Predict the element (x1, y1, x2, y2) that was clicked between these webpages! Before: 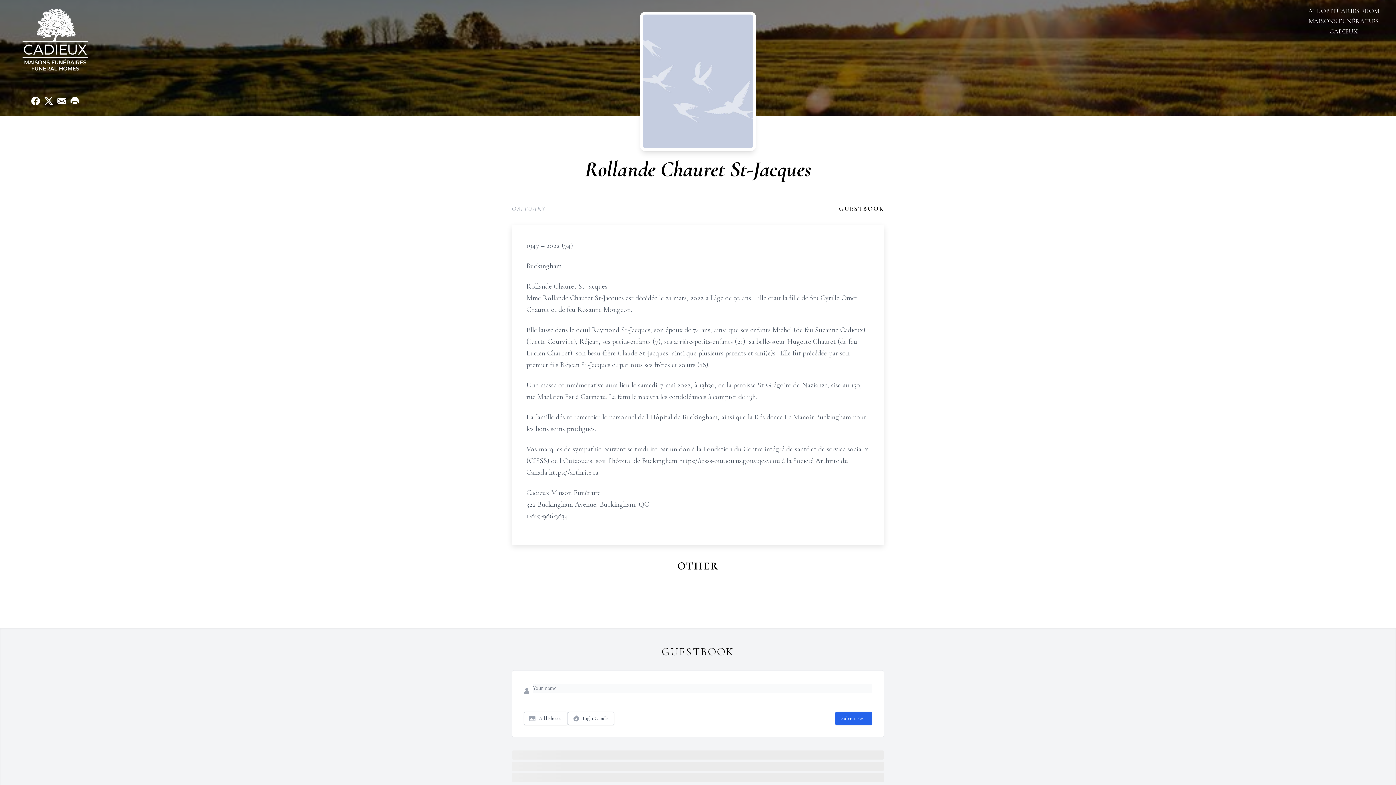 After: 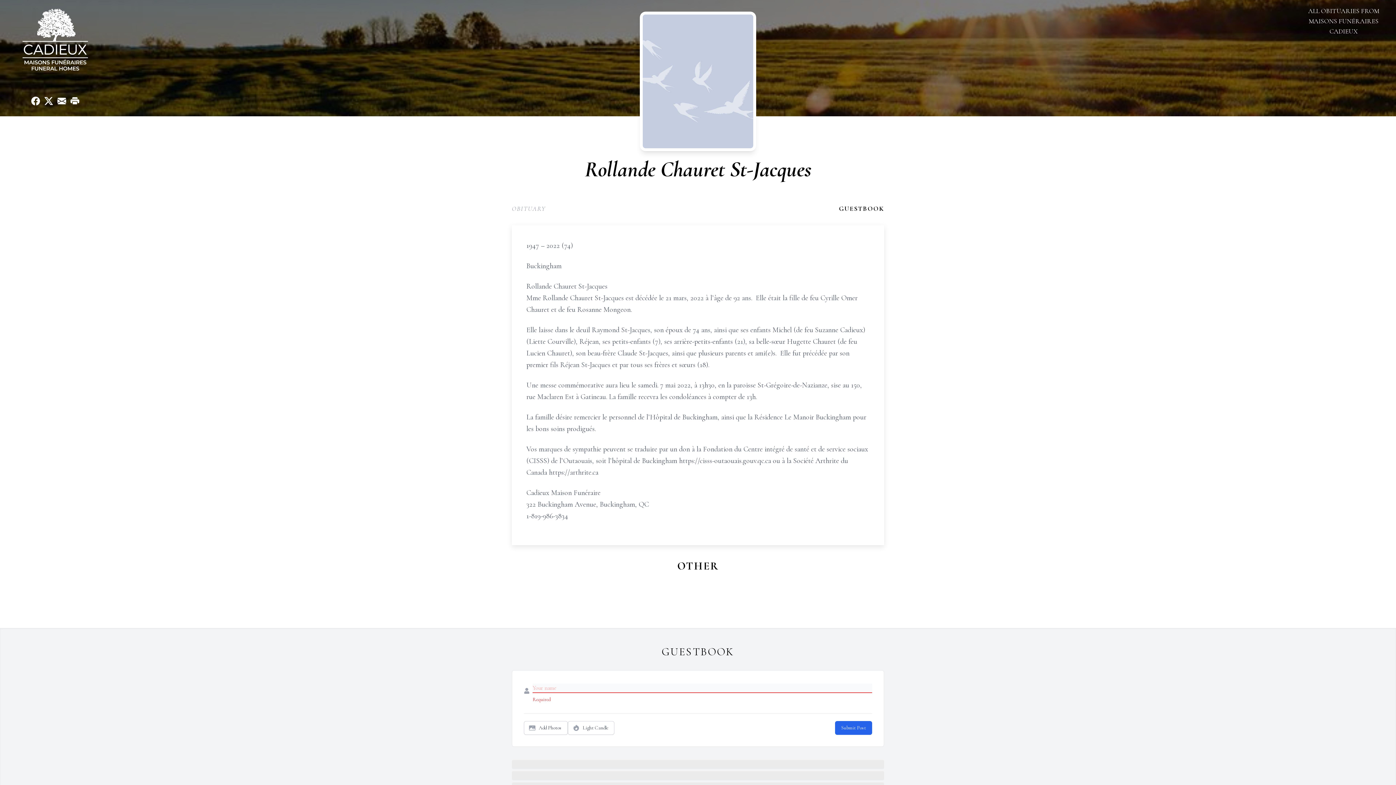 Action: label: Submit Post bbox: (835, 712, 872, 725)